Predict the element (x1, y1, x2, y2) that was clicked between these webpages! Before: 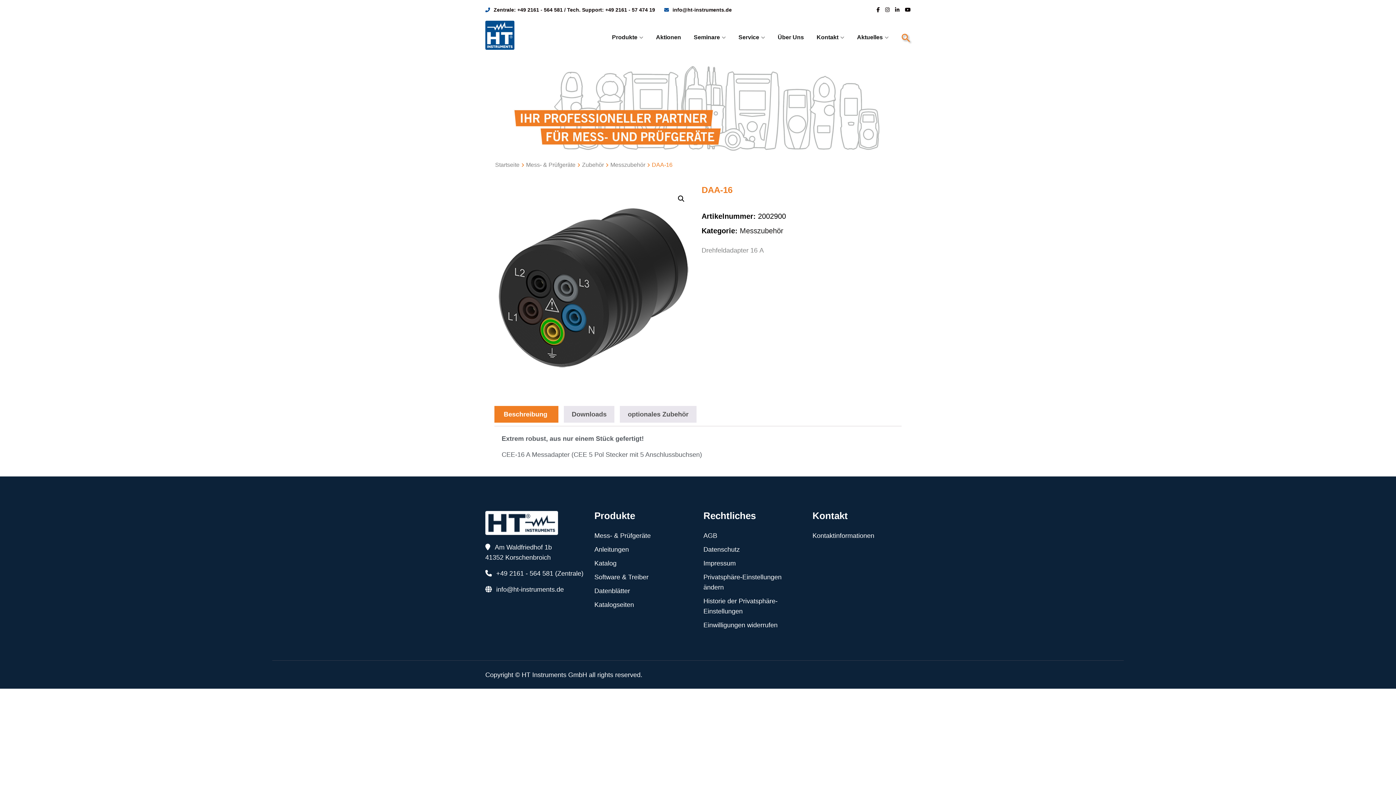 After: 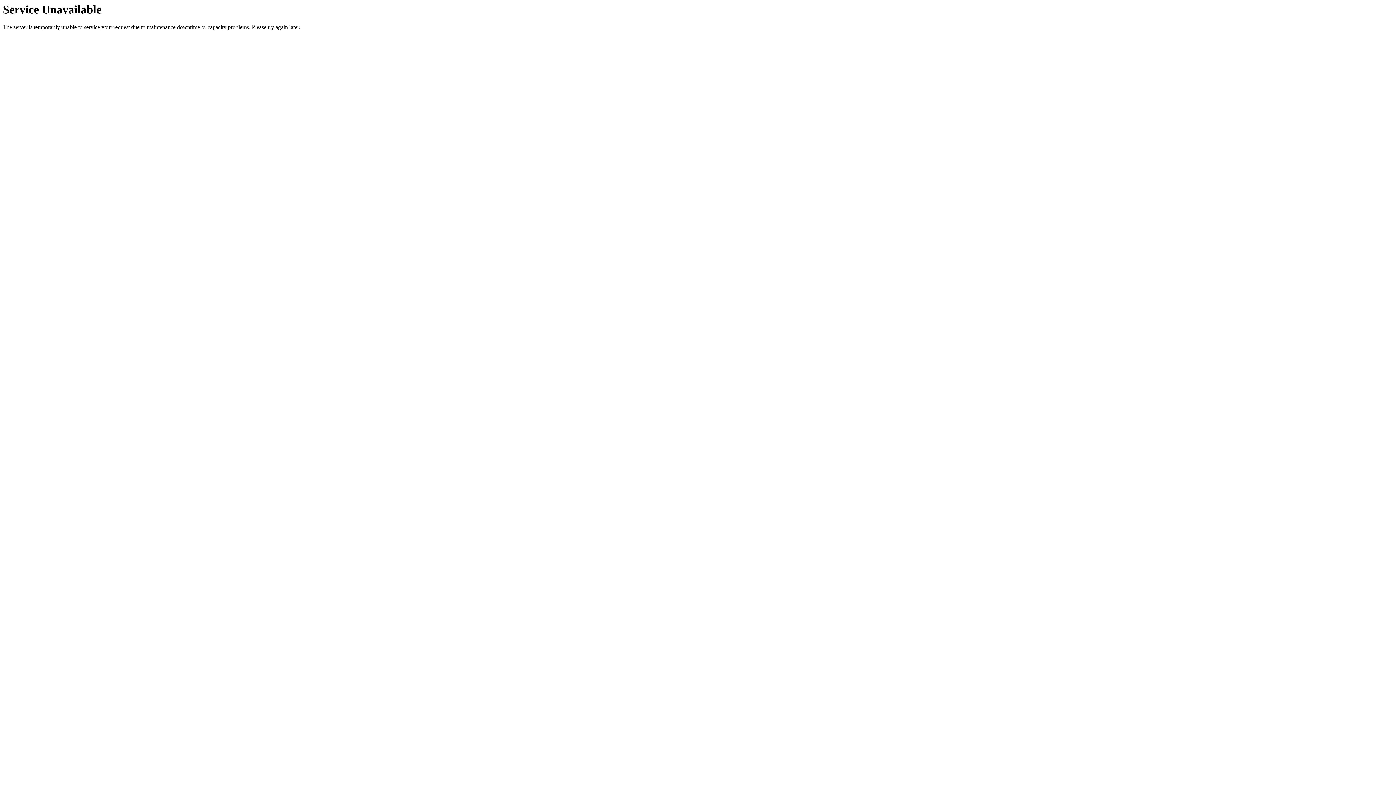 Action: bbox: (594, 573, 648, 581) label: Software & Treiber